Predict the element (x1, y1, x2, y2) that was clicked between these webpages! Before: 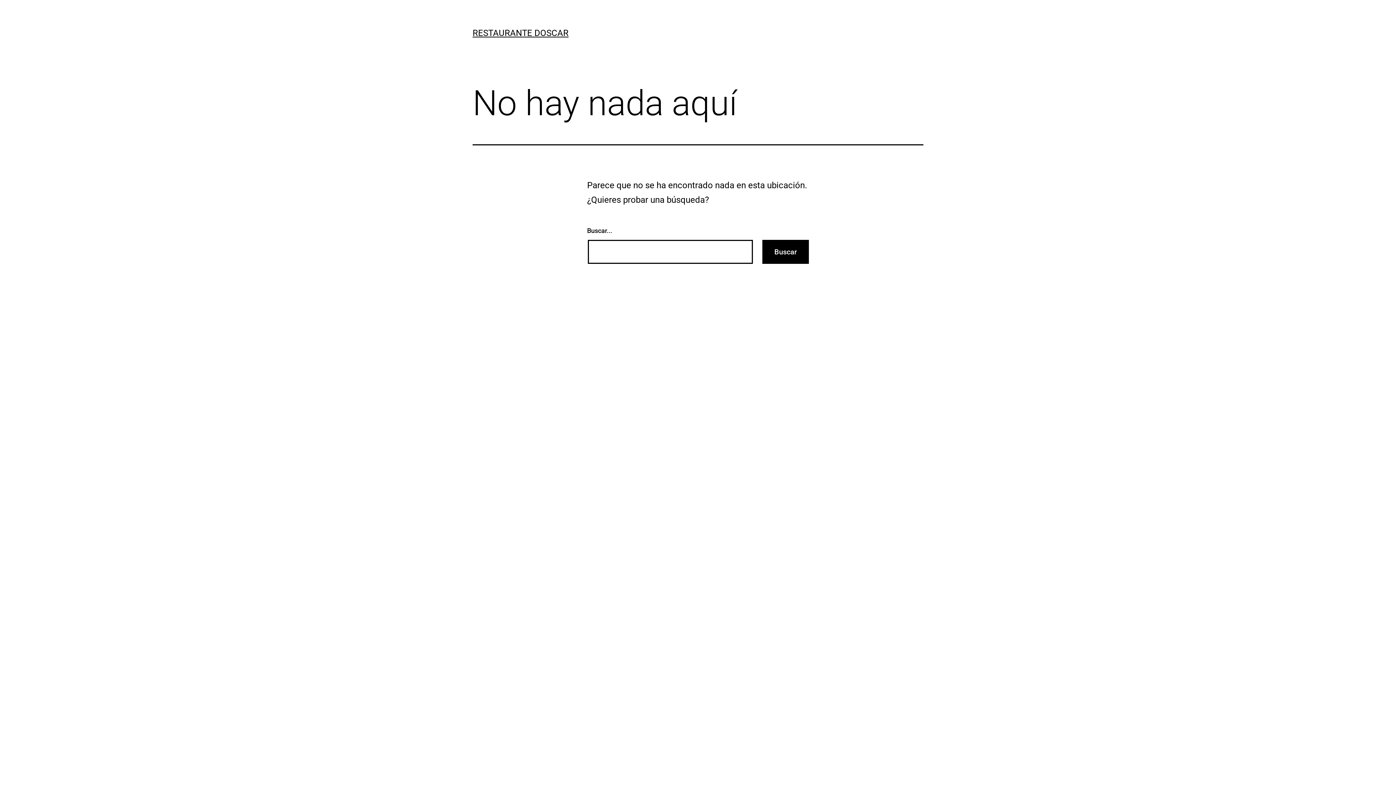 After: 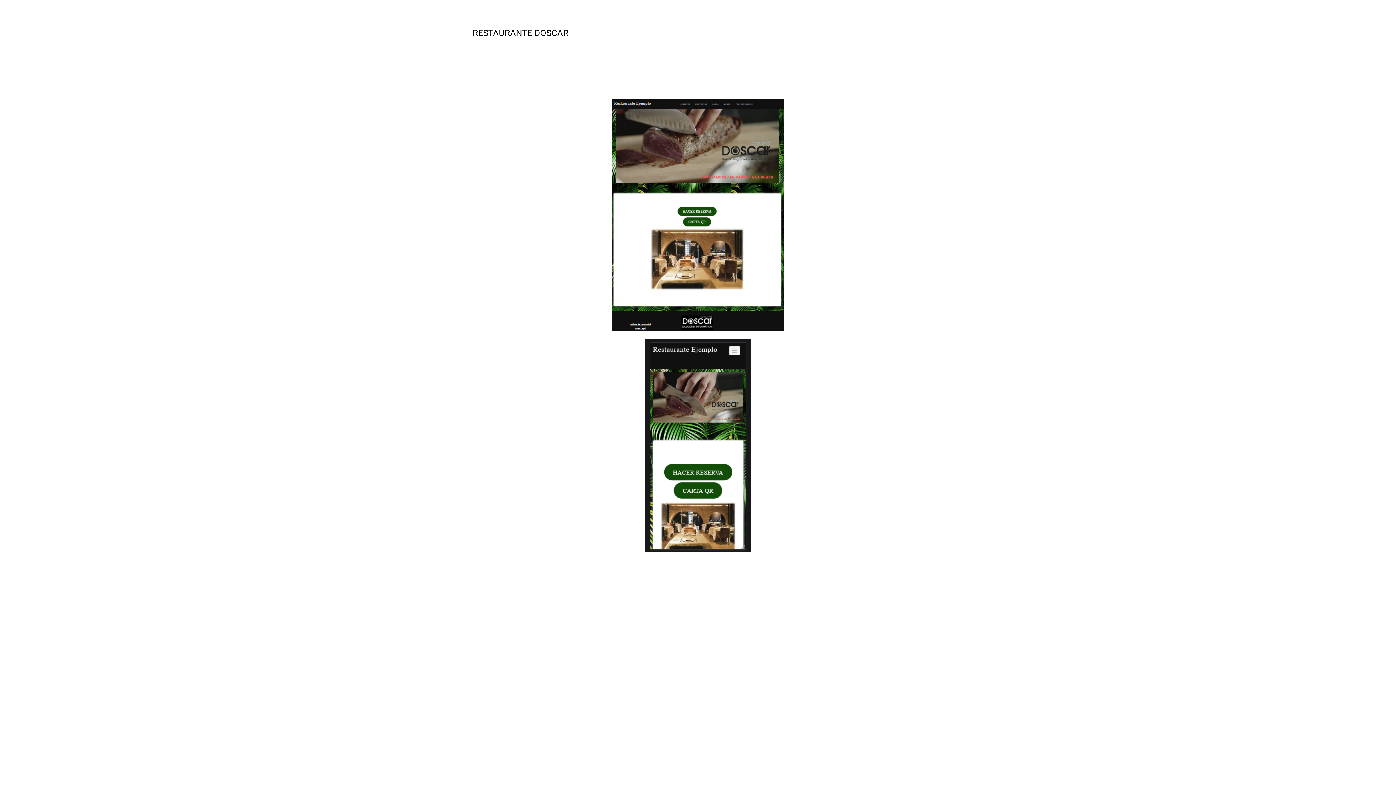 Action: bbox: (472, 28, 568, 38) label: RESTAURANTE DOSCAR